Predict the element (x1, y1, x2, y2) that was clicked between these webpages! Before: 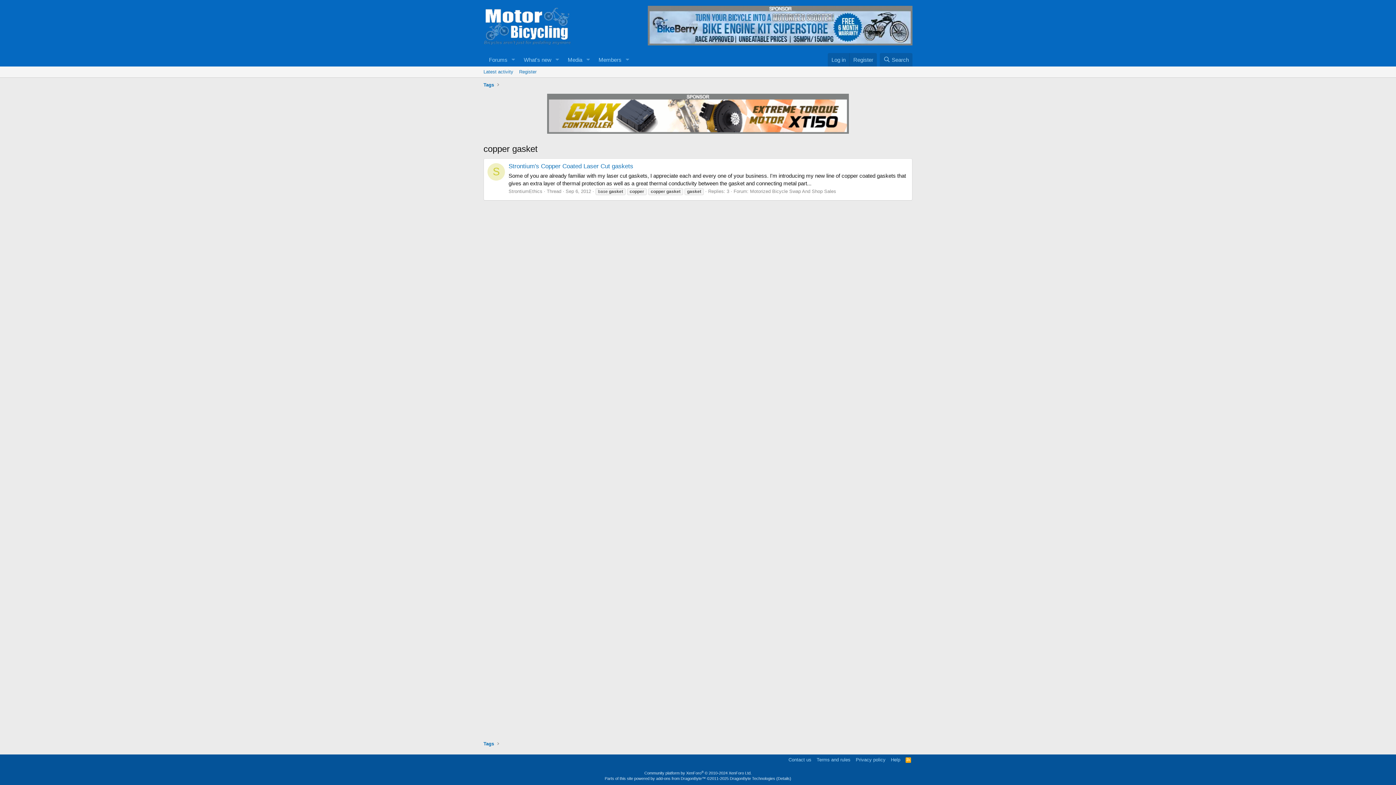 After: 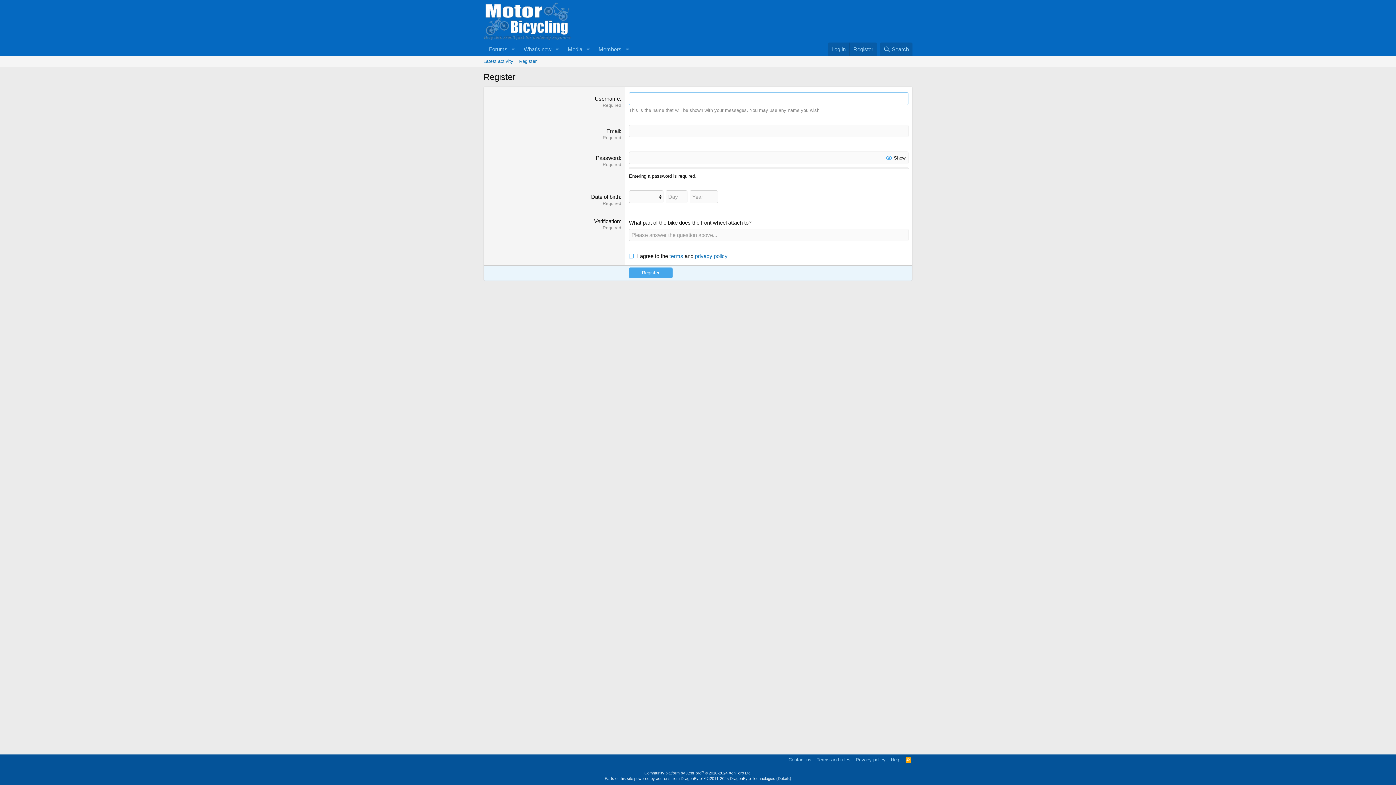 Action: label: Register bbox: (516, 66, 539, 77)